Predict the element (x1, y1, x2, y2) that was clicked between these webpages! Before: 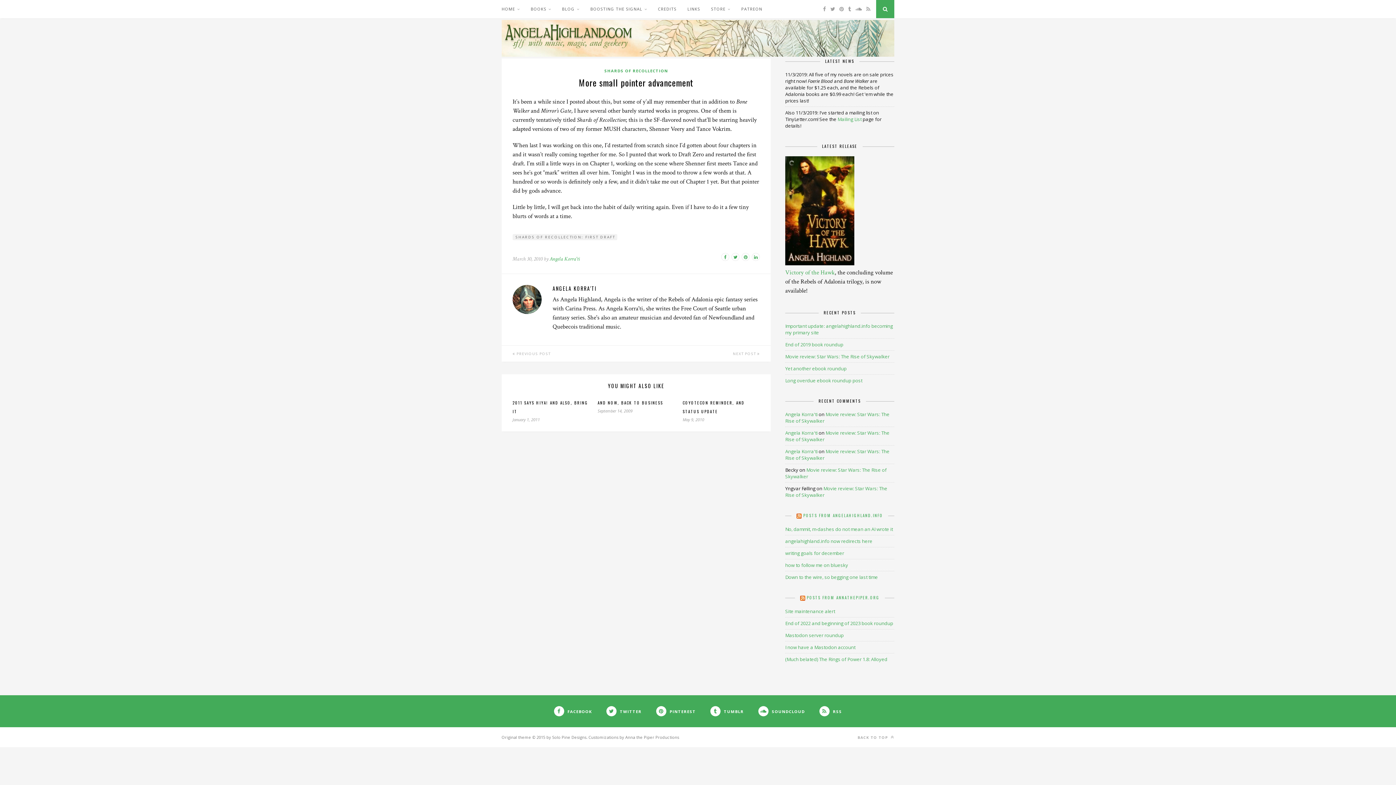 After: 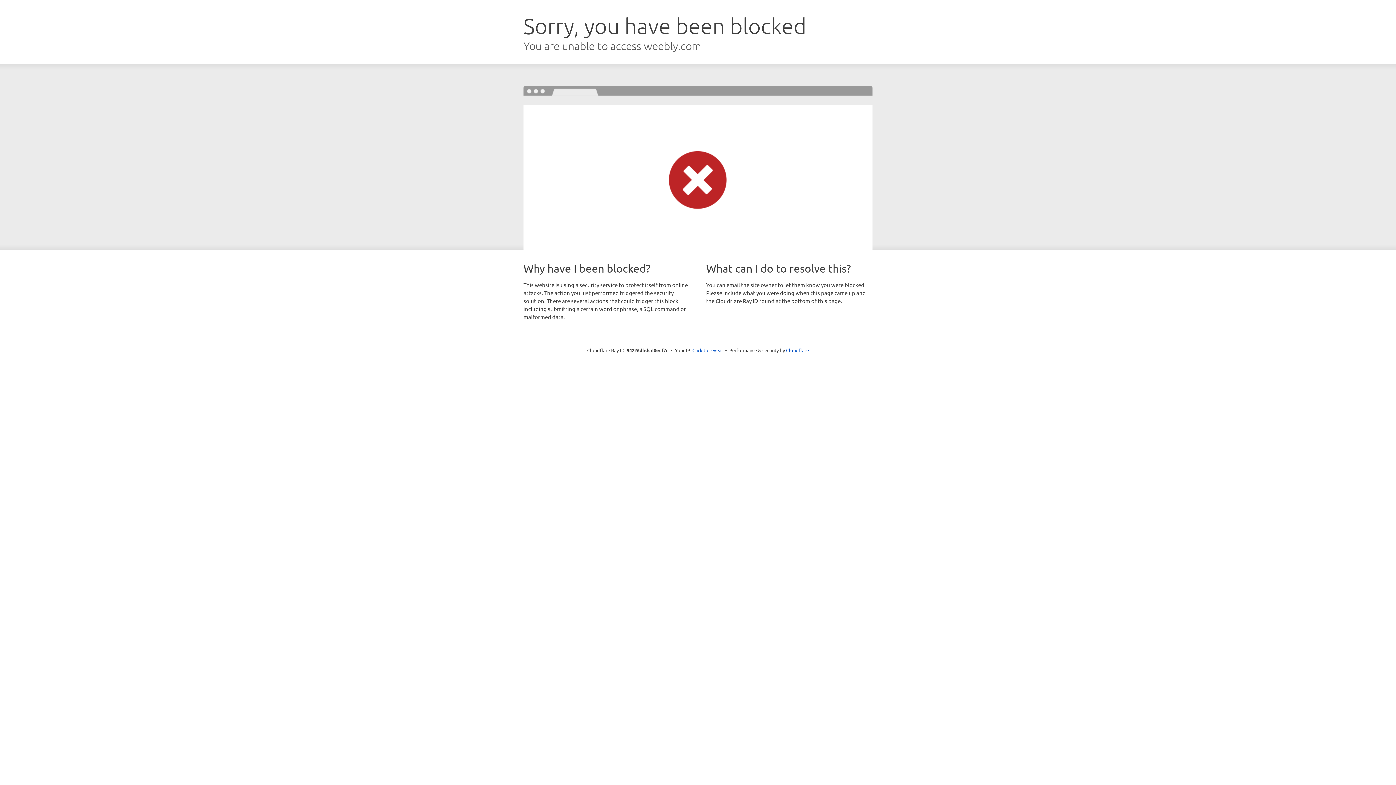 Action: bbox: (711, 0, 730, 18) label: STORE